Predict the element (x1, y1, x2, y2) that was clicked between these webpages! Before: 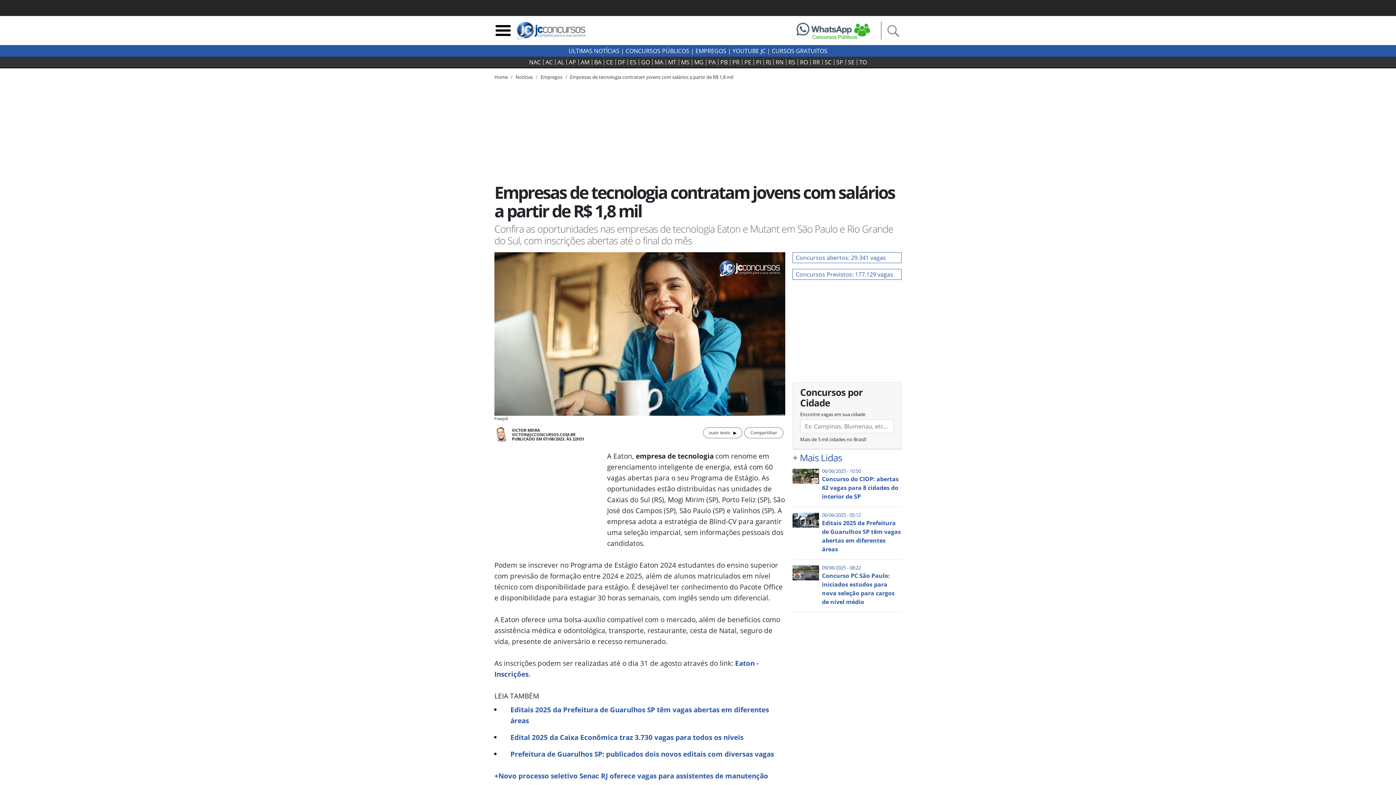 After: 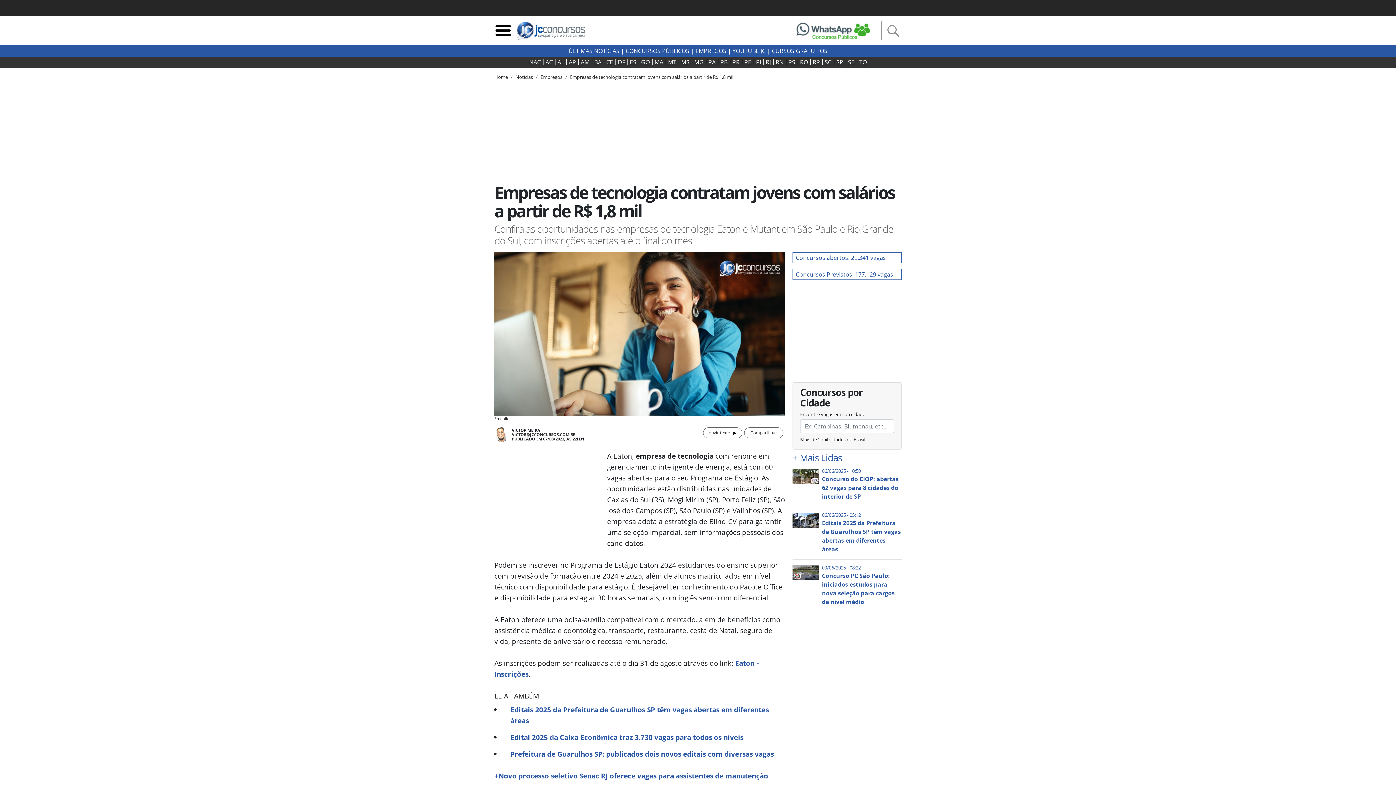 Action: label: Empresas de tecnologia contratam jovens com salários a partir de R$ 1,8 mil bbox: (570, 73, 733, 80)